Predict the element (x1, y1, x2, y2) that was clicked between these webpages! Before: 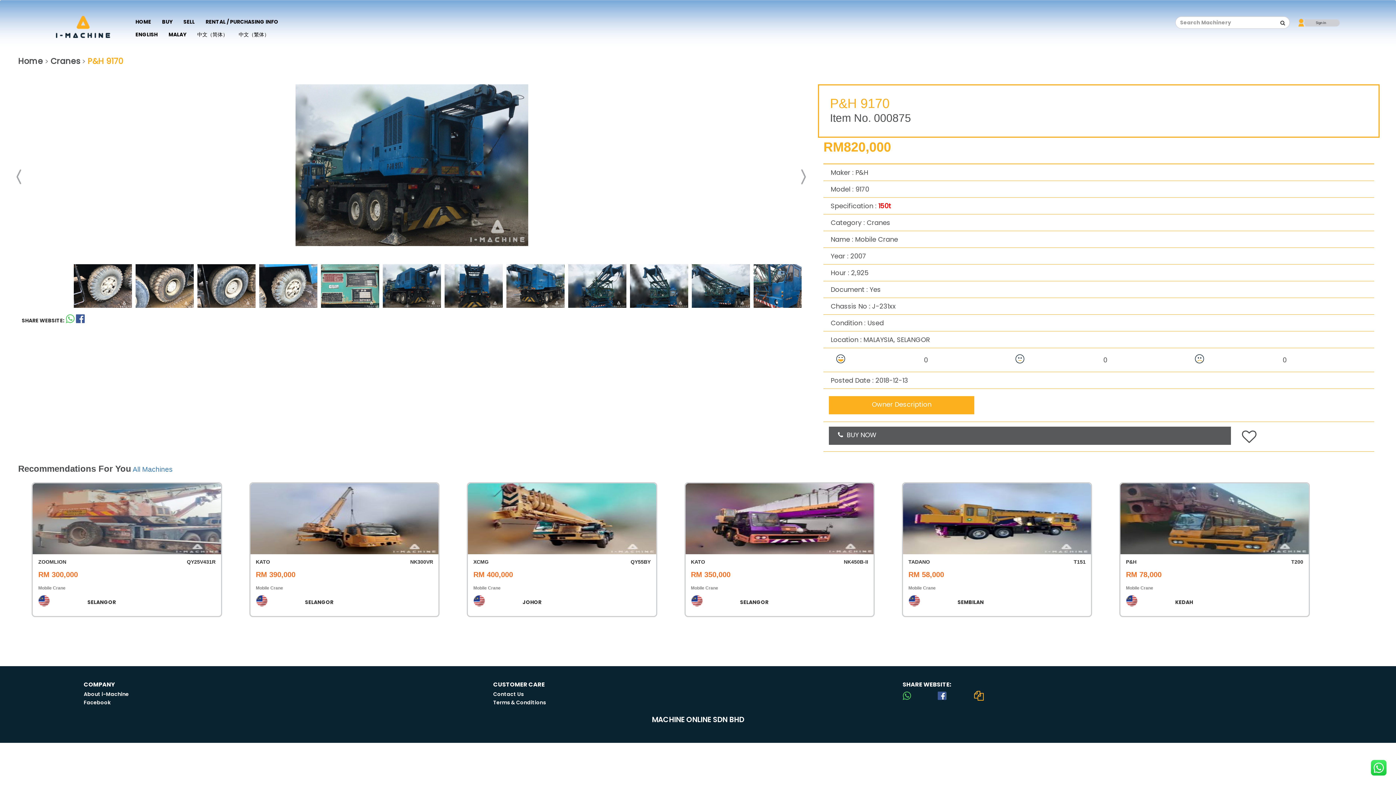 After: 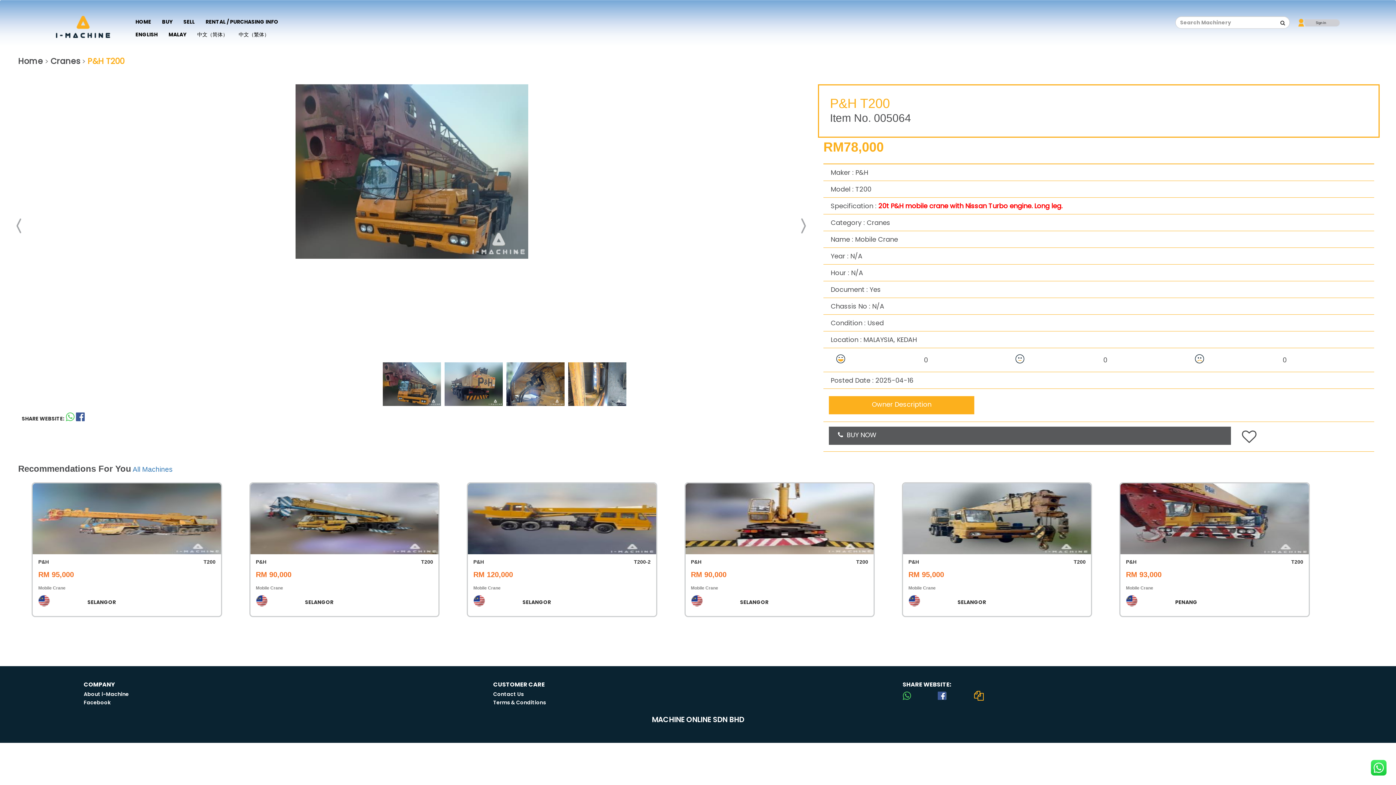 Action: bbox: (1120, 483, 1309, 554)